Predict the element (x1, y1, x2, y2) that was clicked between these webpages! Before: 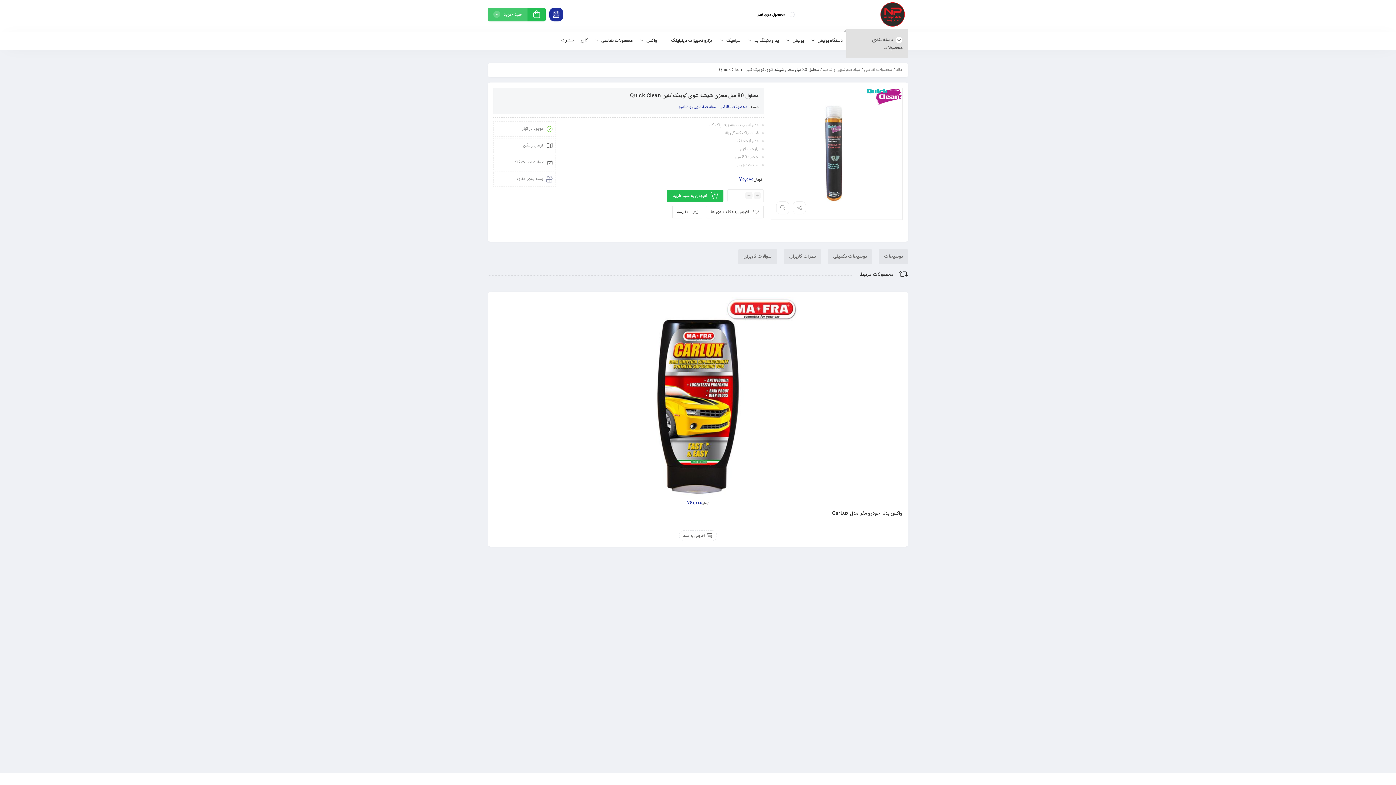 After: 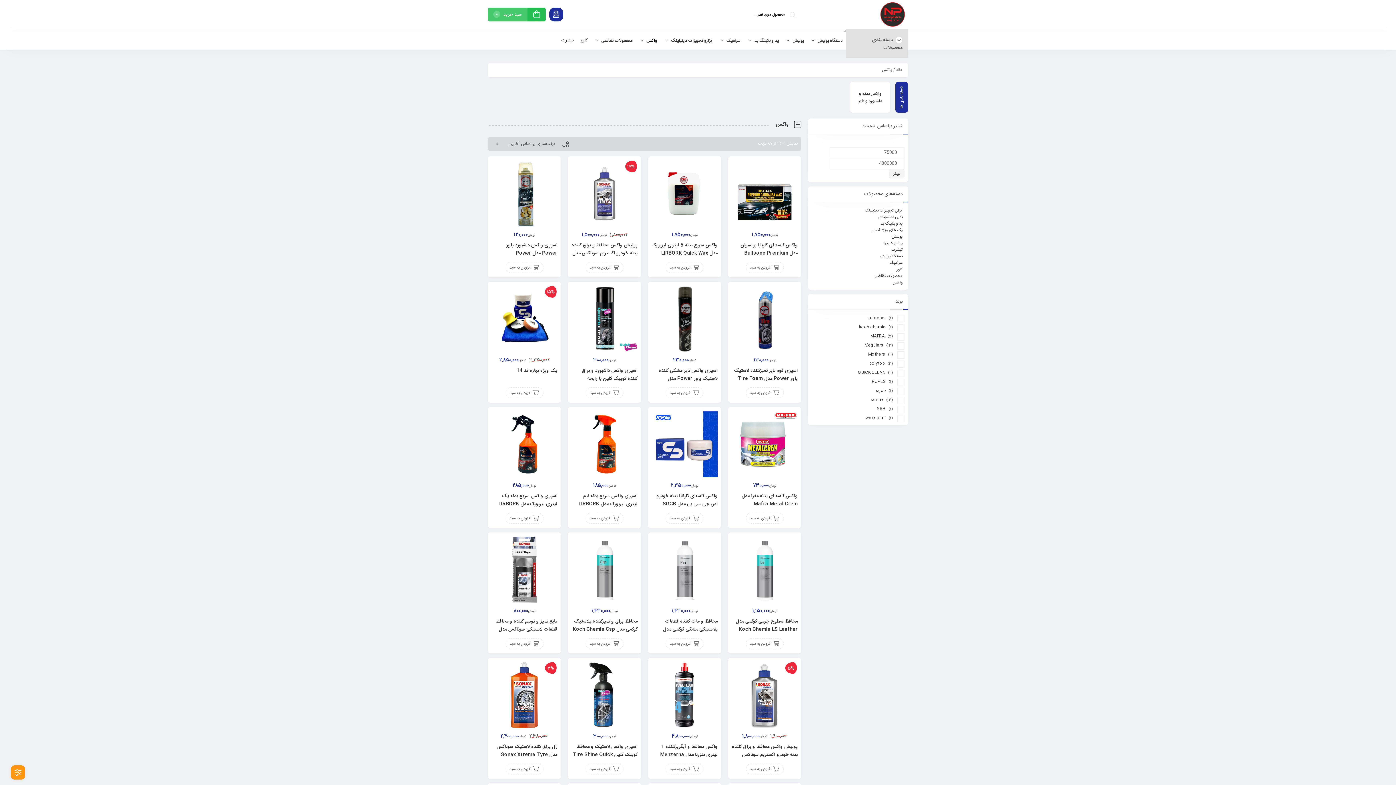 Action: label: واکس bbox: (640, 31, 657, 49)